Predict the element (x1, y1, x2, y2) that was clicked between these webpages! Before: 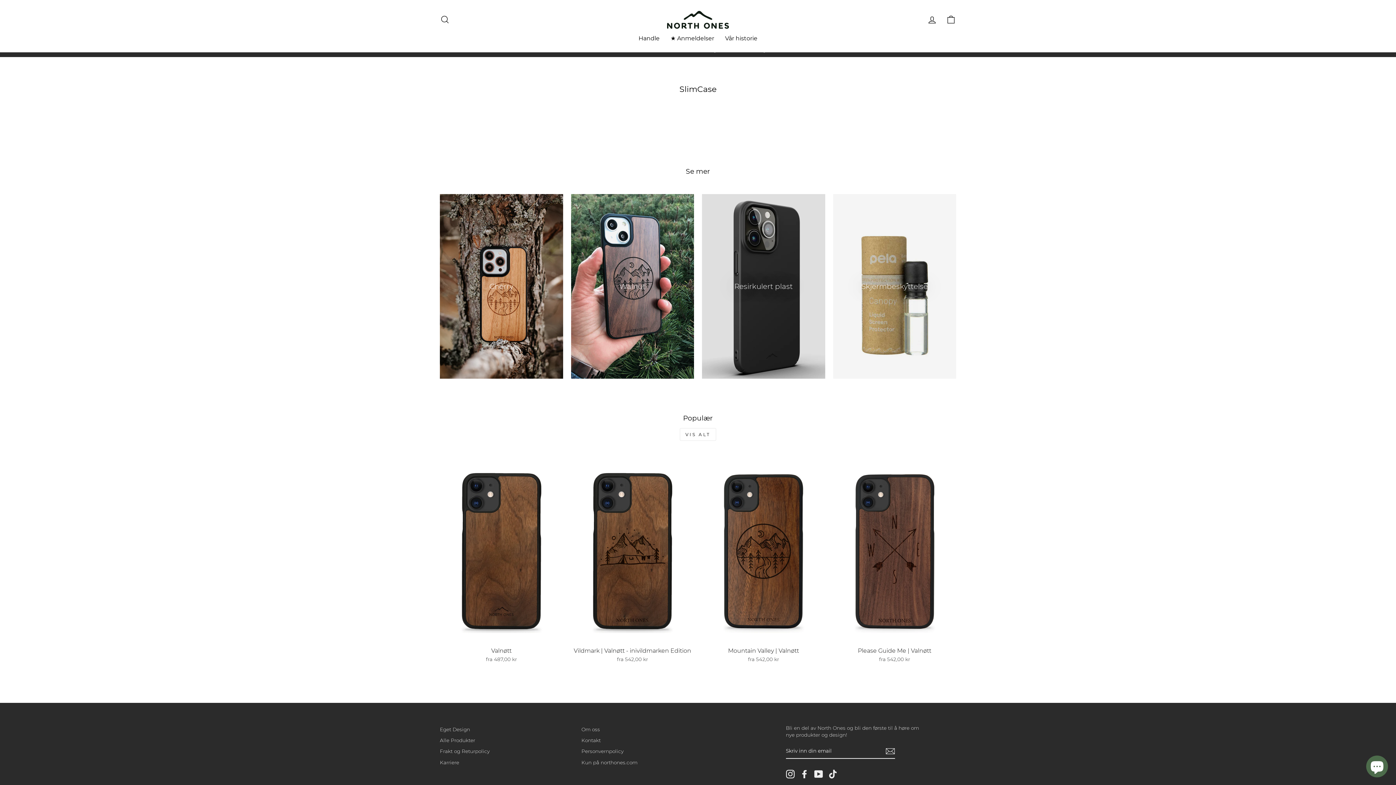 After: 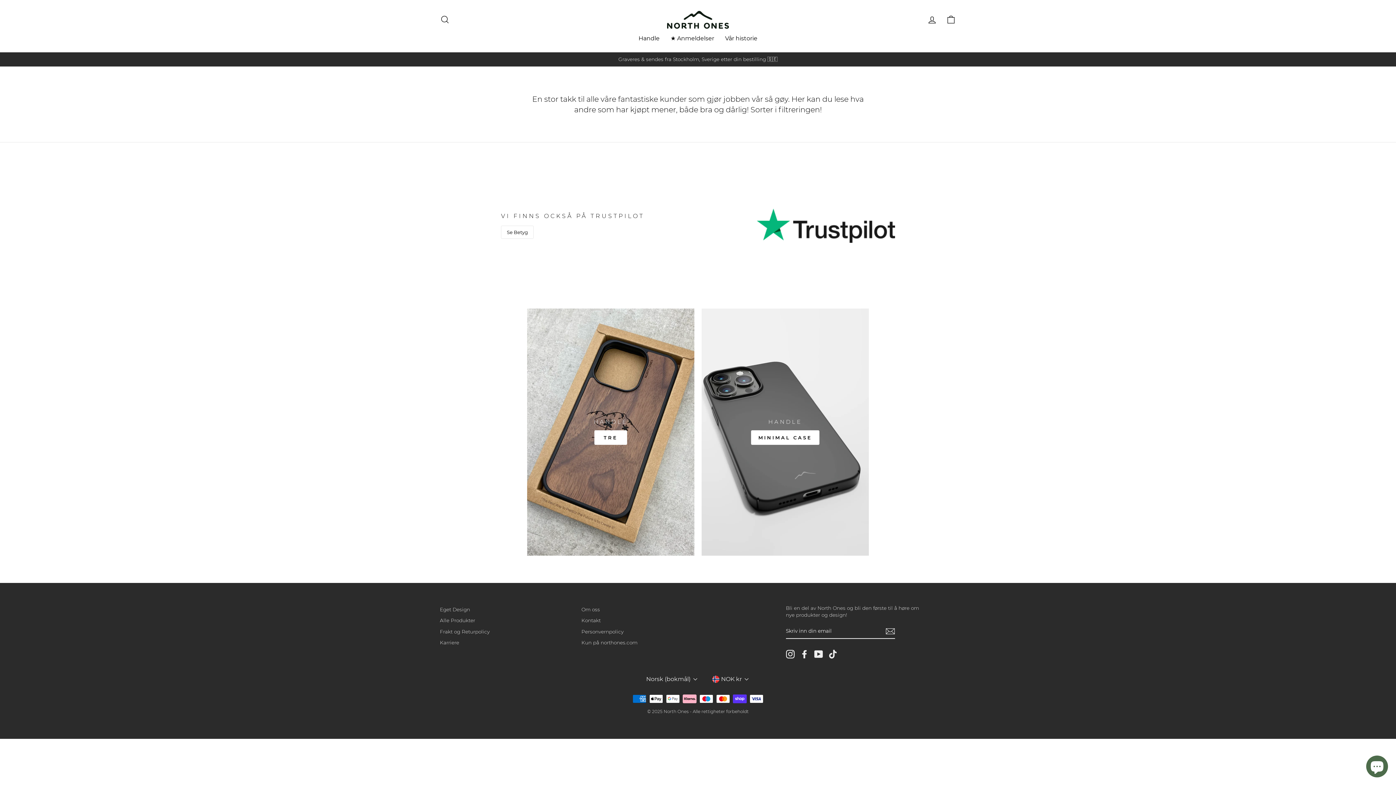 Action: label: ★ Anmeldelser bbox: (665, 32, 719, 44)